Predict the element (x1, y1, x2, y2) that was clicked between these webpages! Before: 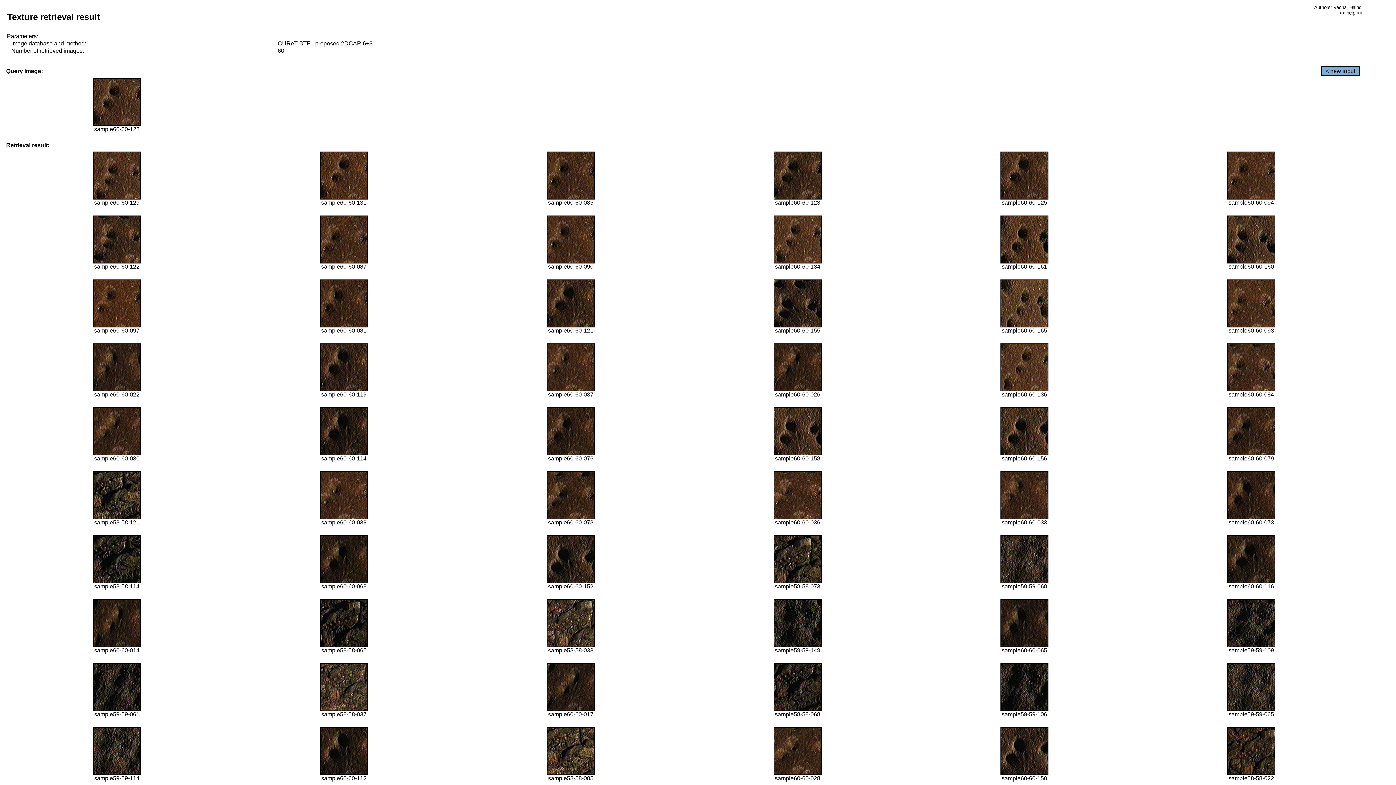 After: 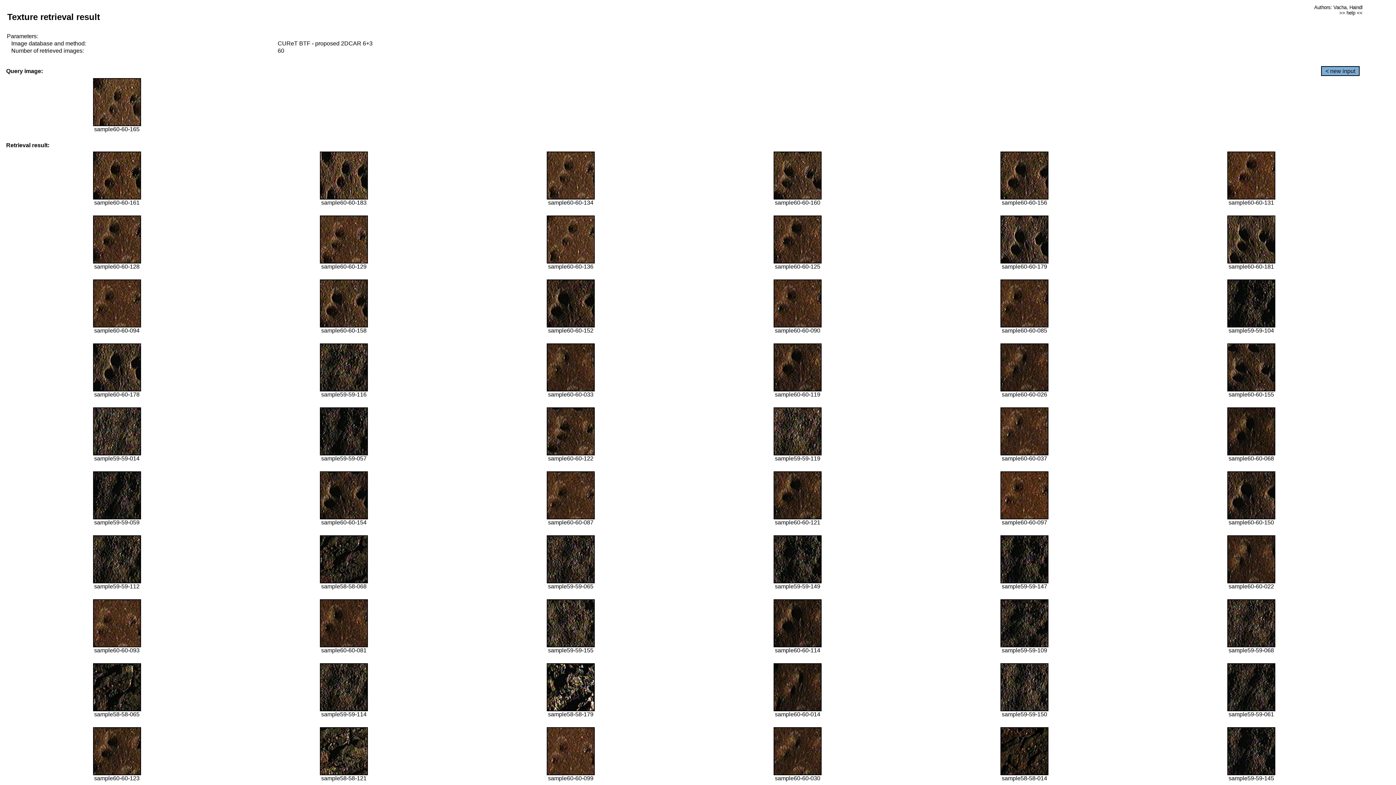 Action: bbox: (1000, 322, 1048, 328)